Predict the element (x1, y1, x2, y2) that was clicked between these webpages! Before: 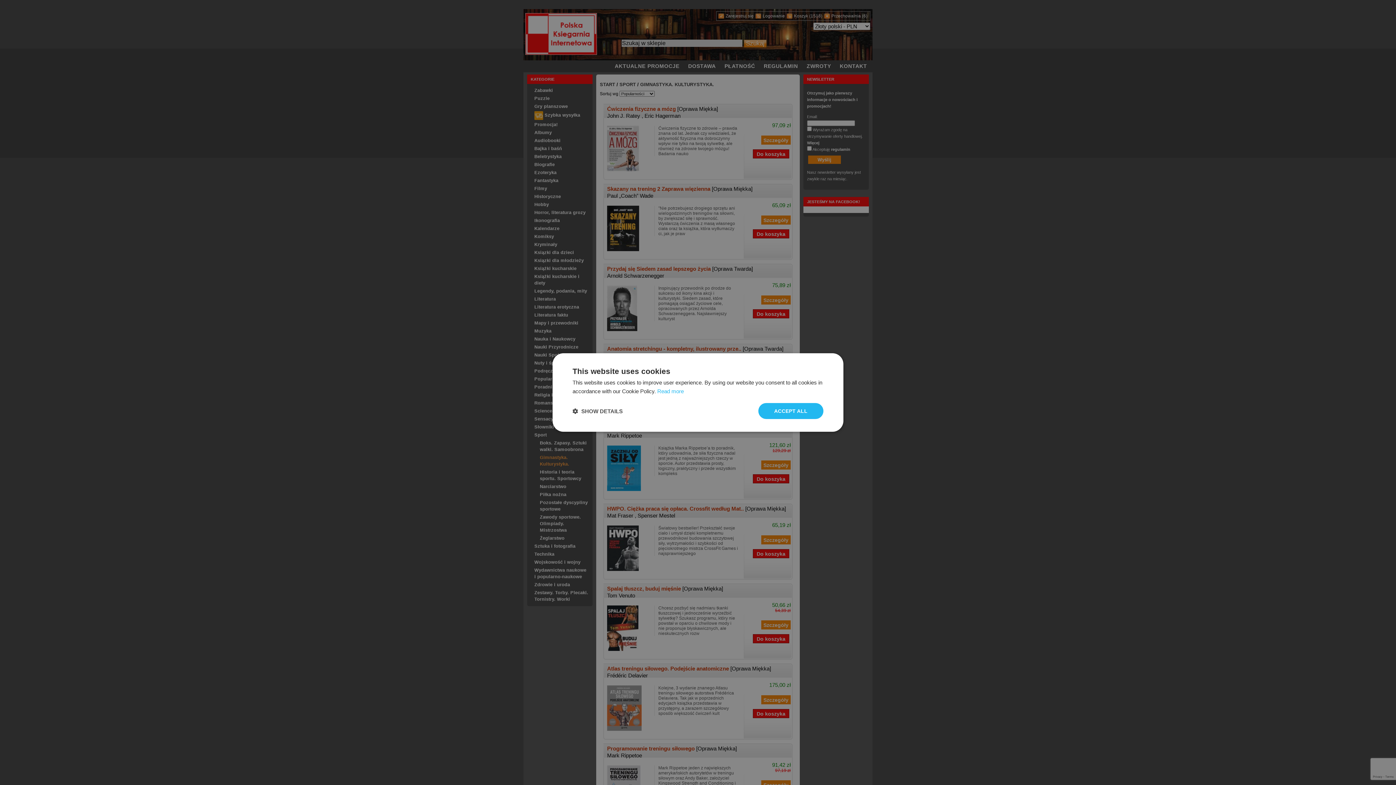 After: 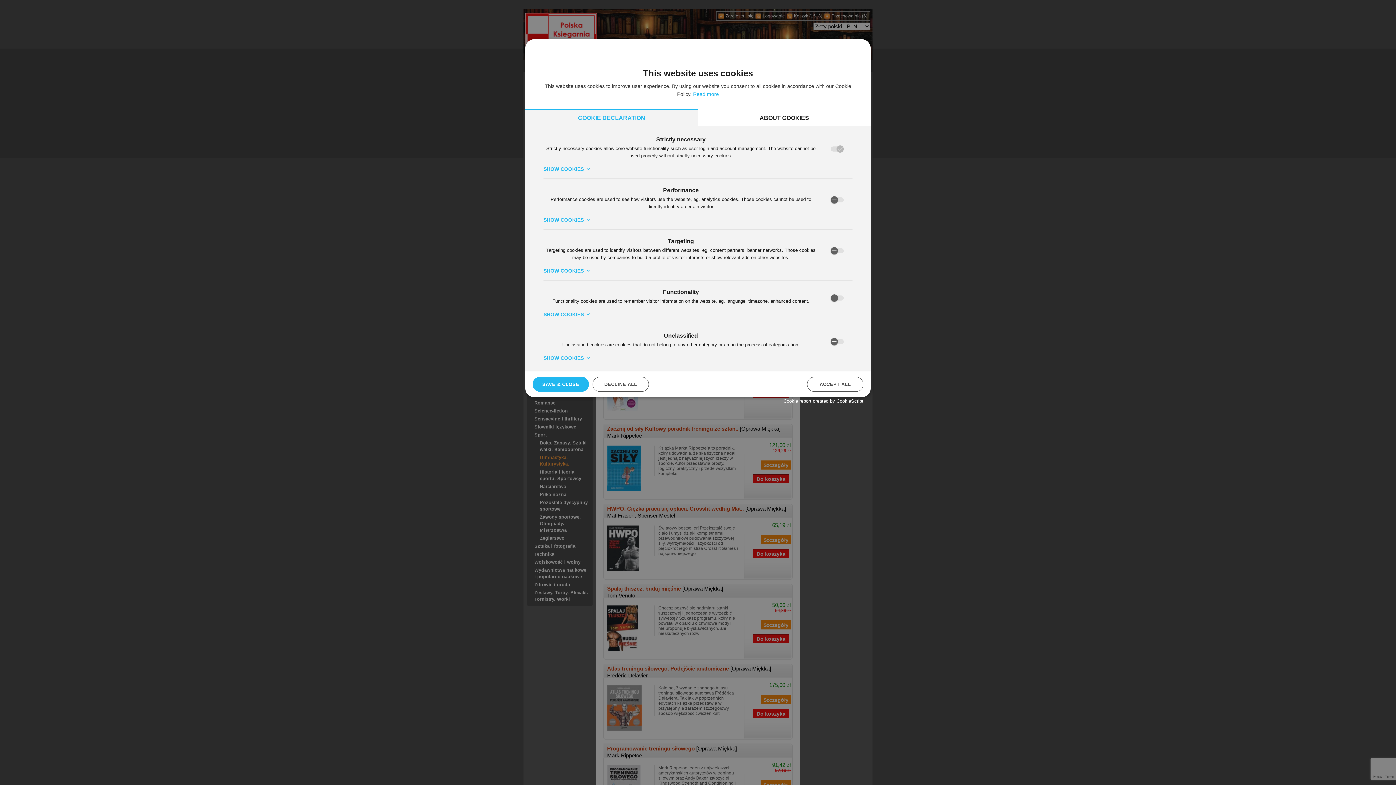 Action: bbox: (572, 407, 622, 414) label:  SHOW DETAILS